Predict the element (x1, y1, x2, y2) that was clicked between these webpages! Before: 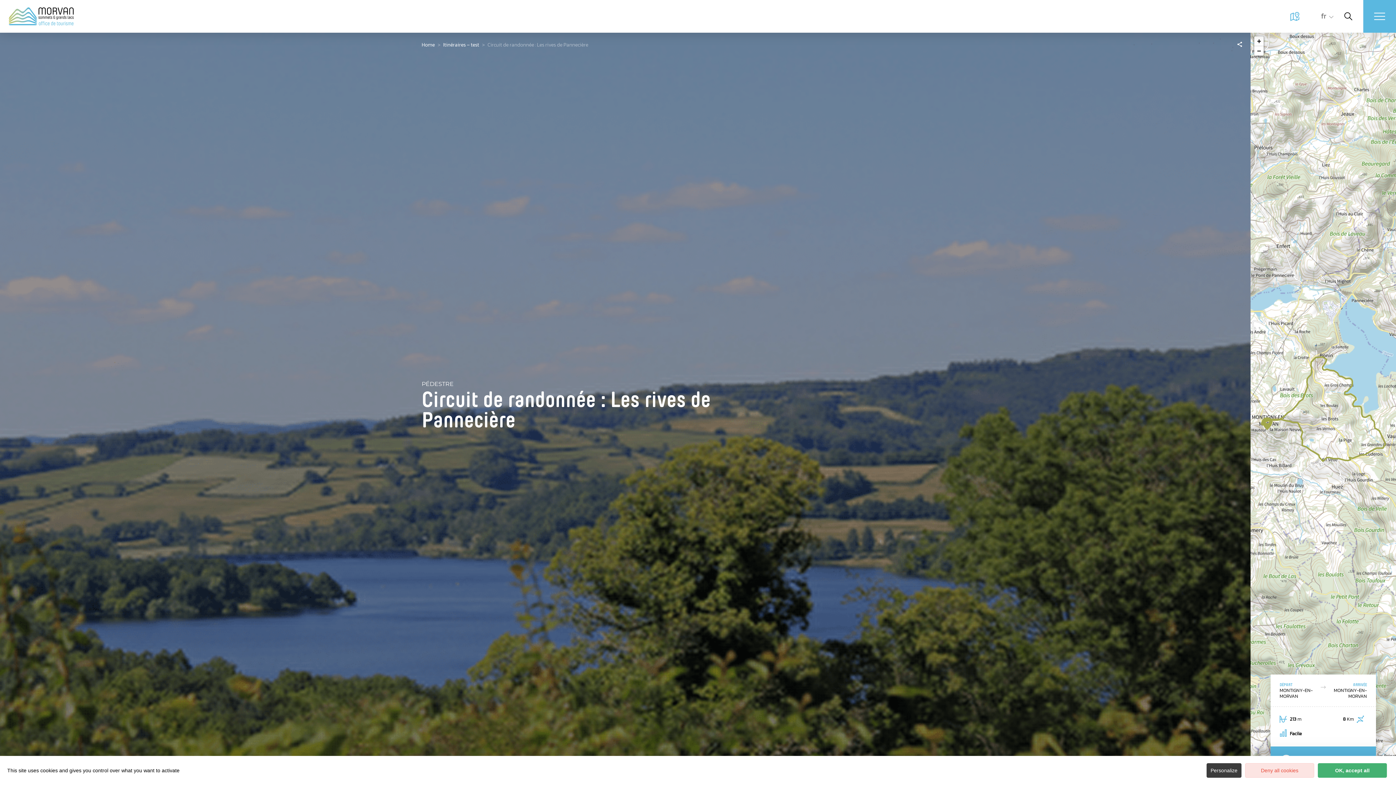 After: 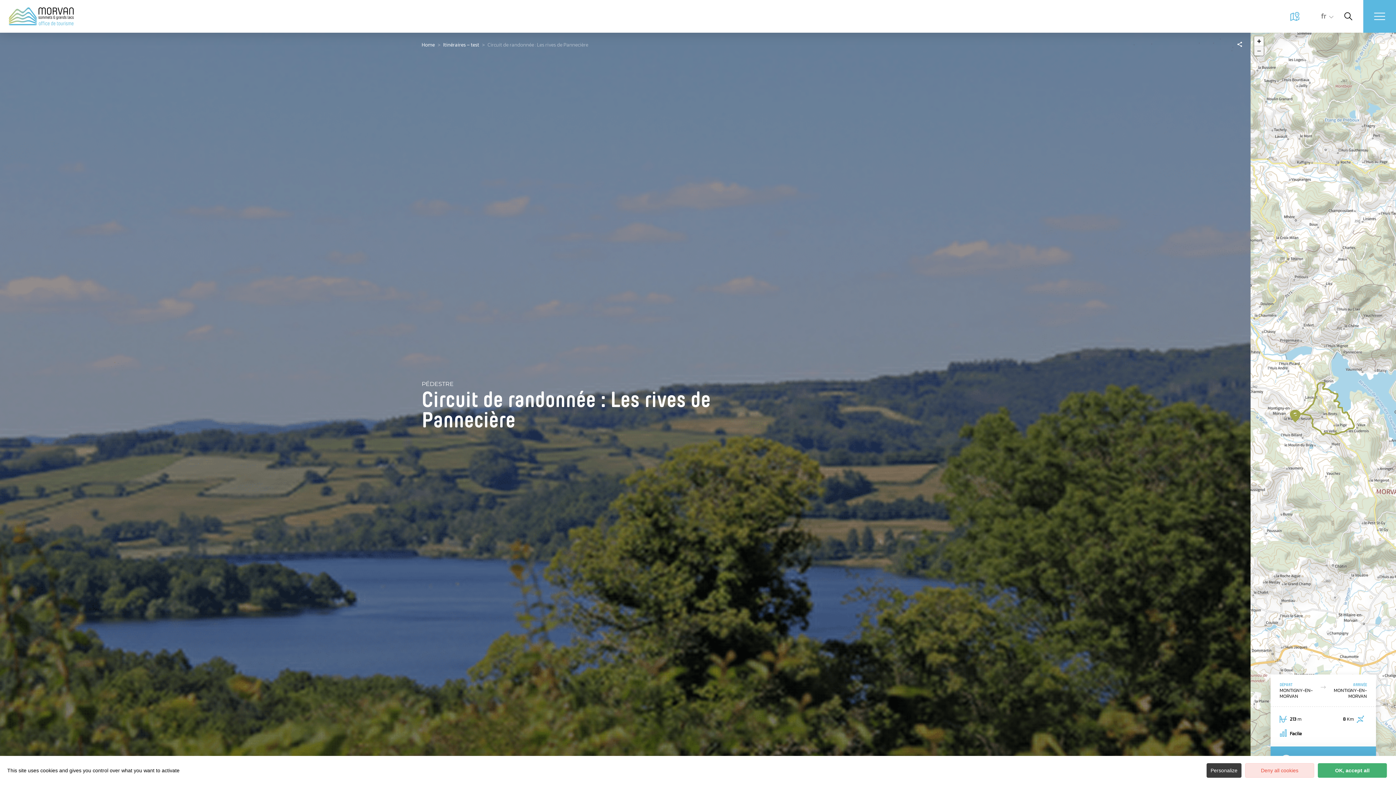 Action: bbox: (1254, 46, 1264, 55) label: Zoom out